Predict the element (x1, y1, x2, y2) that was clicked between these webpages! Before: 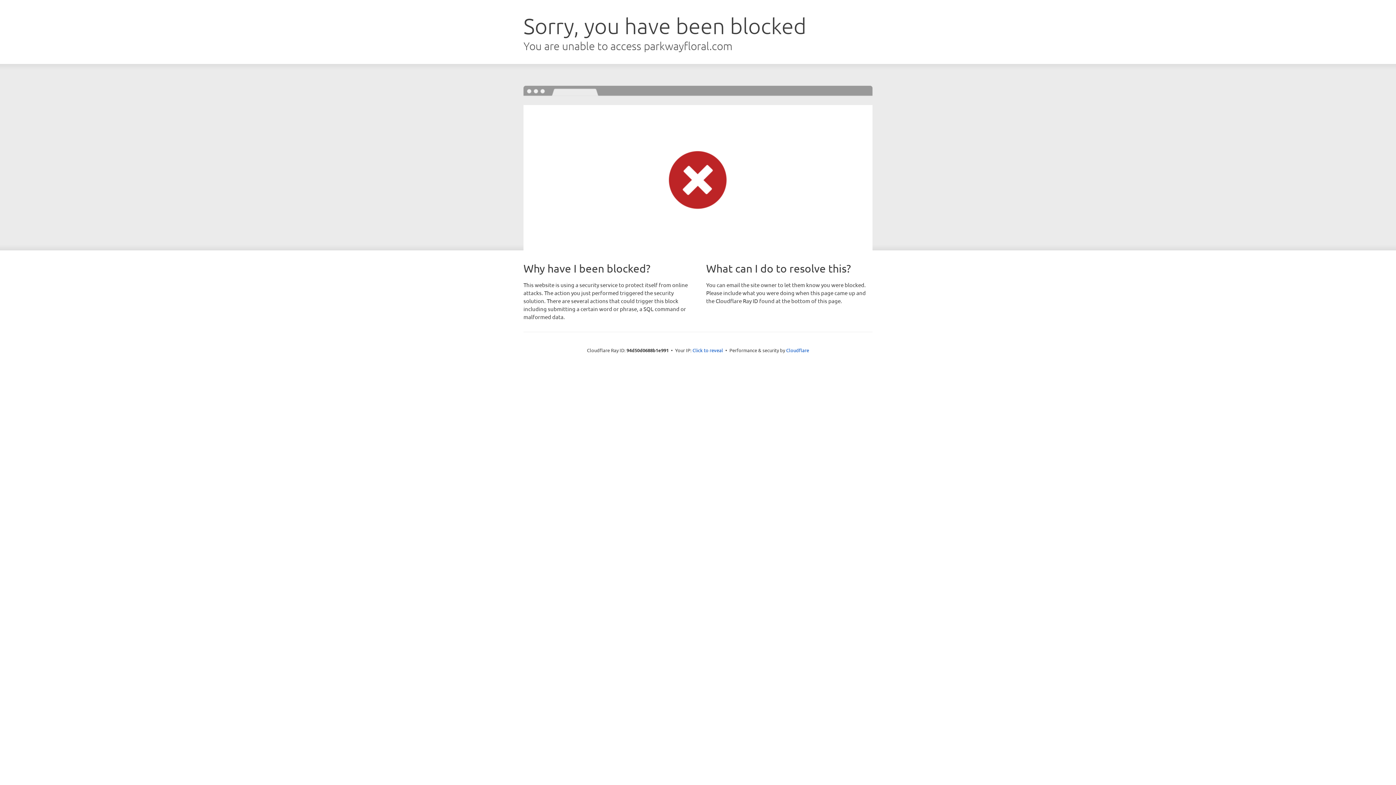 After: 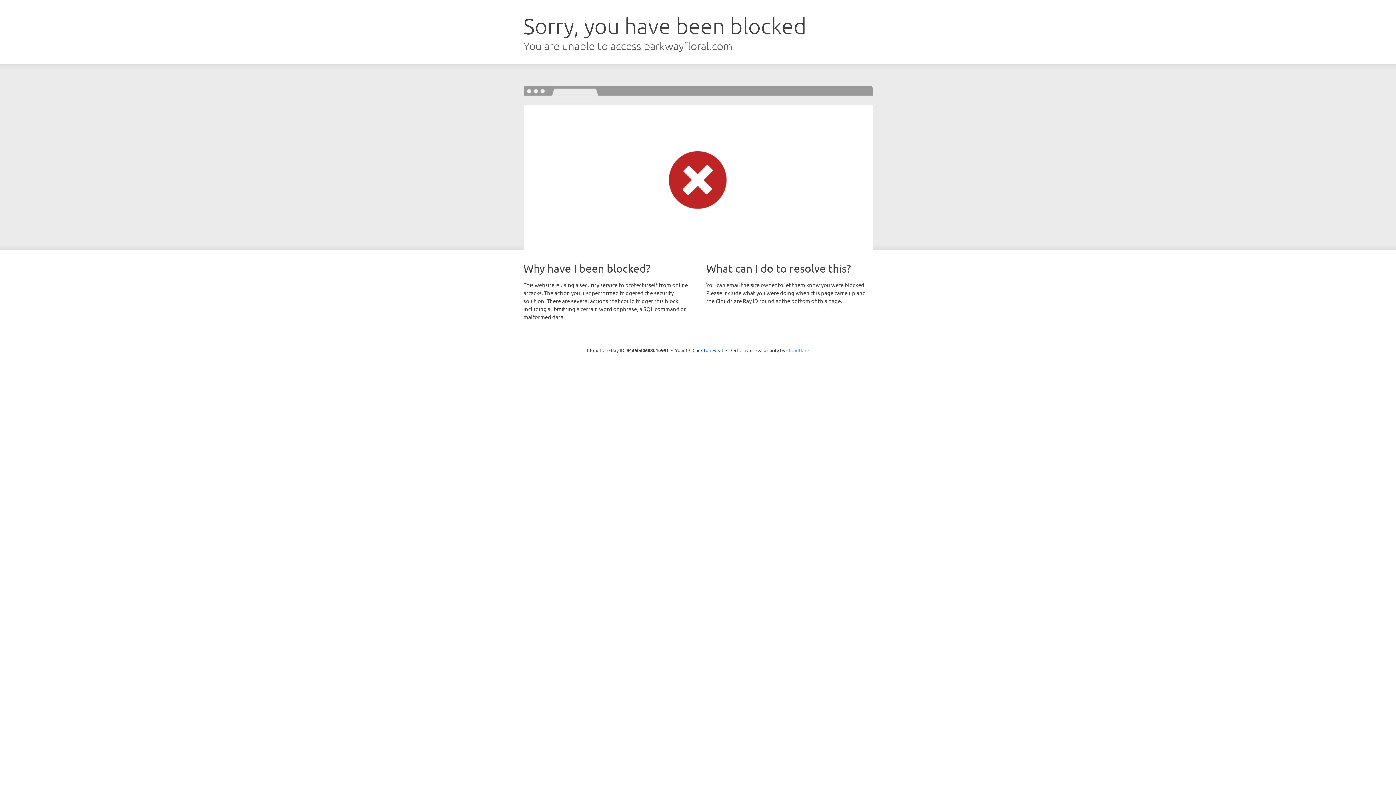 Action: label: Cloudflare bbox: (786, 347, 809, 353)